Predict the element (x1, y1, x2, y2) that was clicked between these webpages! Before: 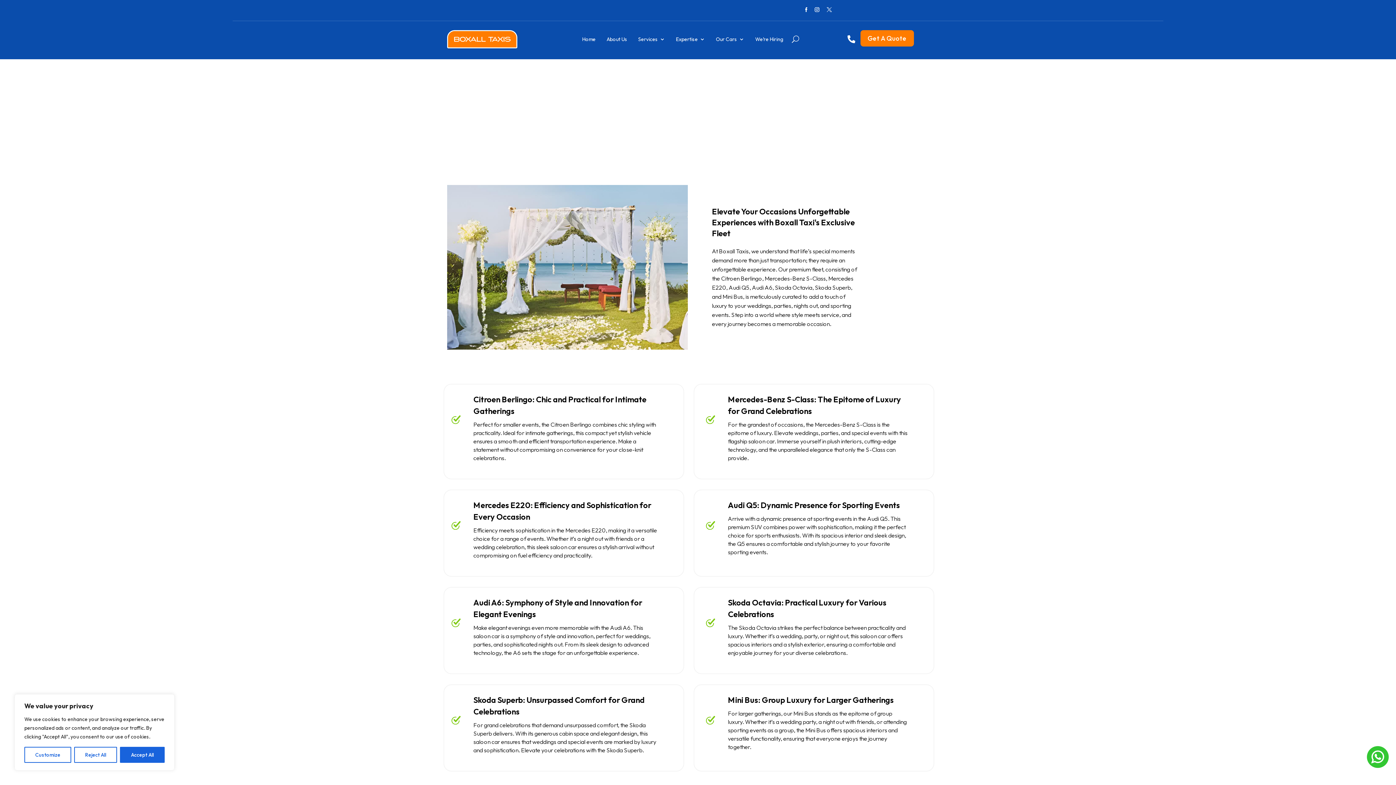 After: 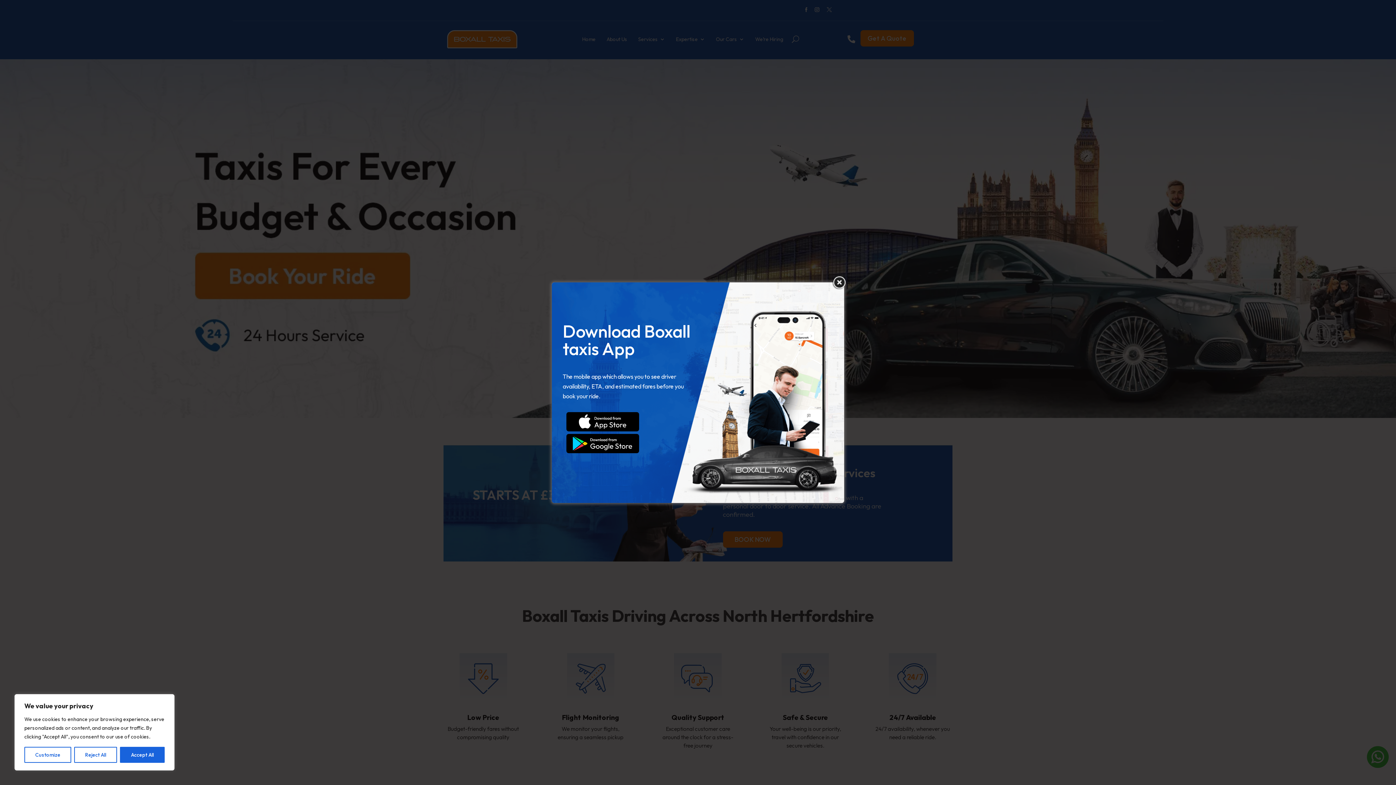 Action: bbox: (443, 43, 513, 49)